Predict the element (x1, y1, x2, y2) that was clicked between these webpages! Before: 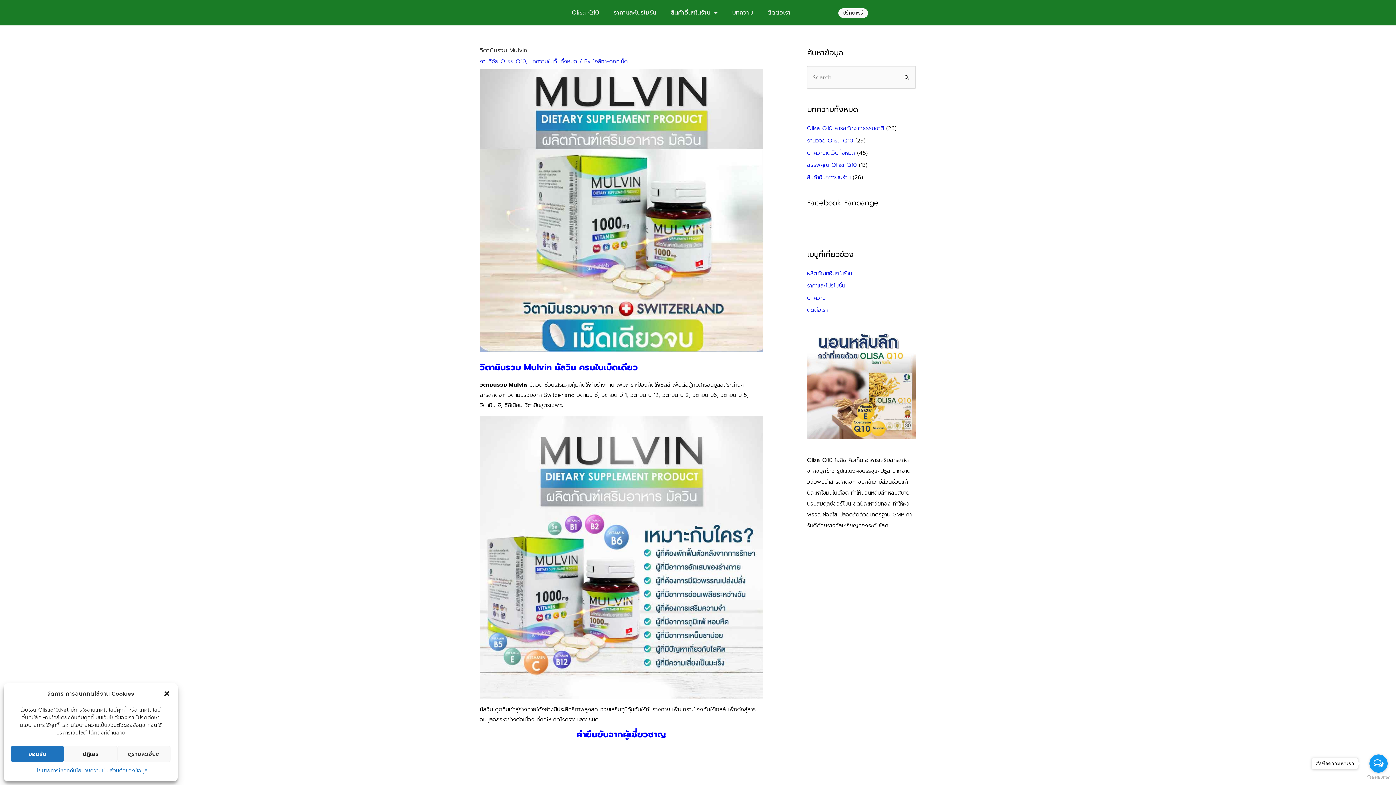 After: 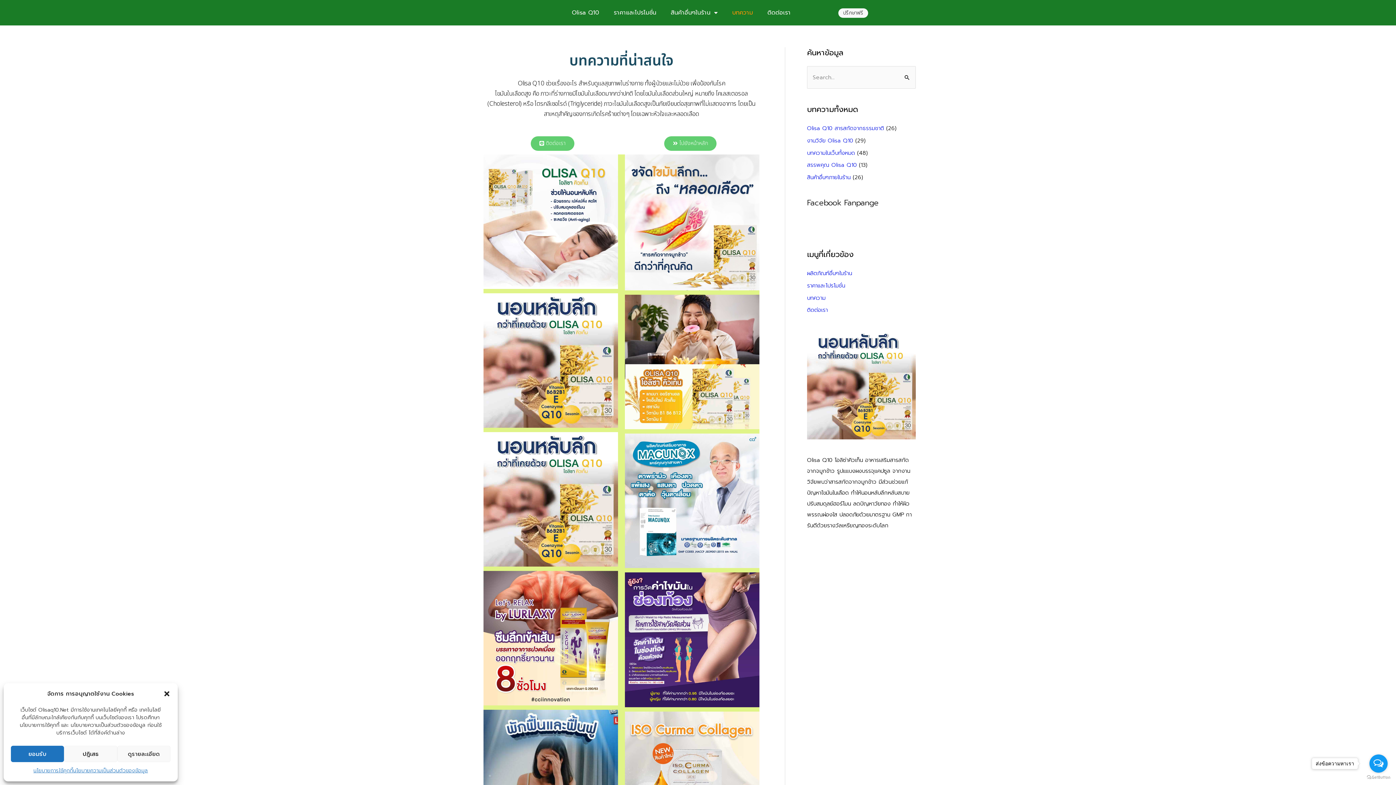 Action: bbox: (725, 3, 760, 21) label: บทความ